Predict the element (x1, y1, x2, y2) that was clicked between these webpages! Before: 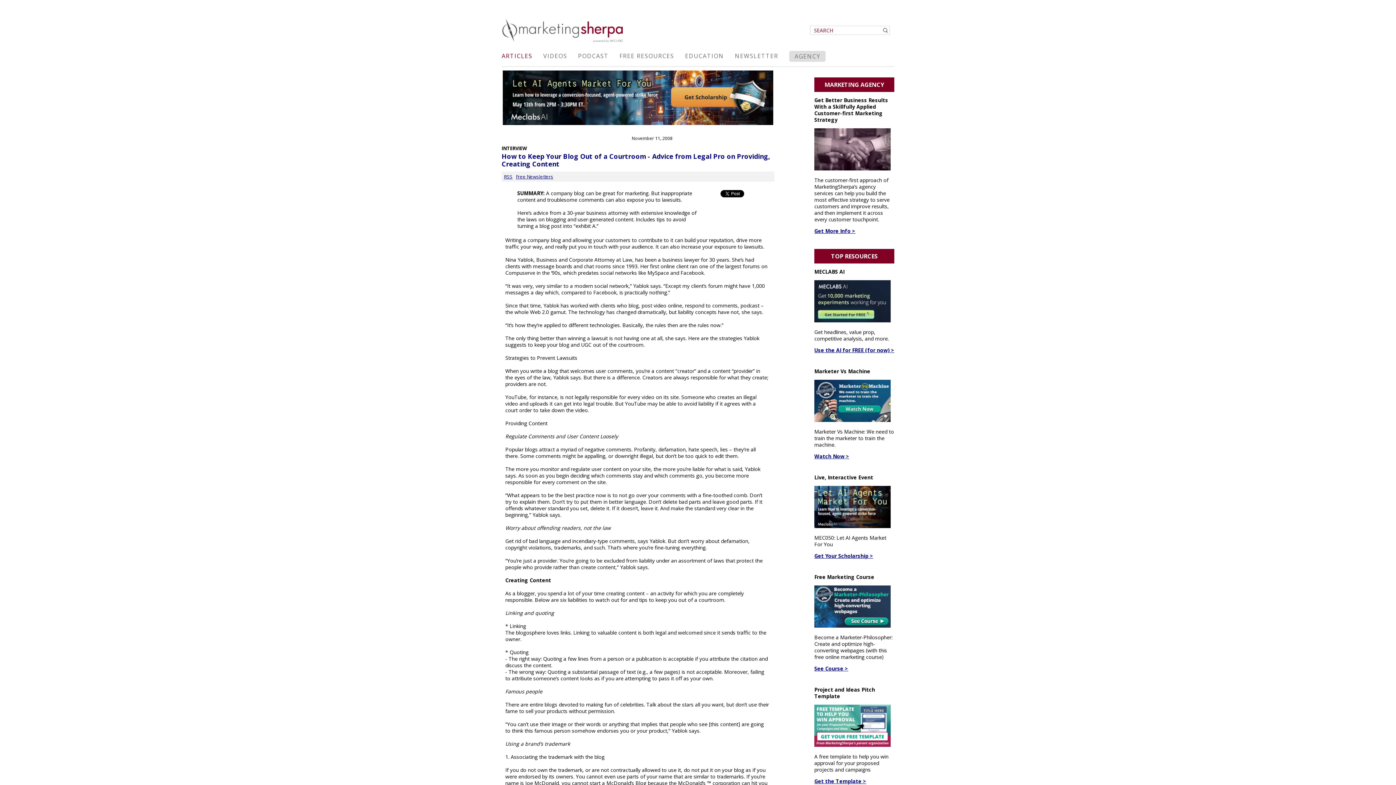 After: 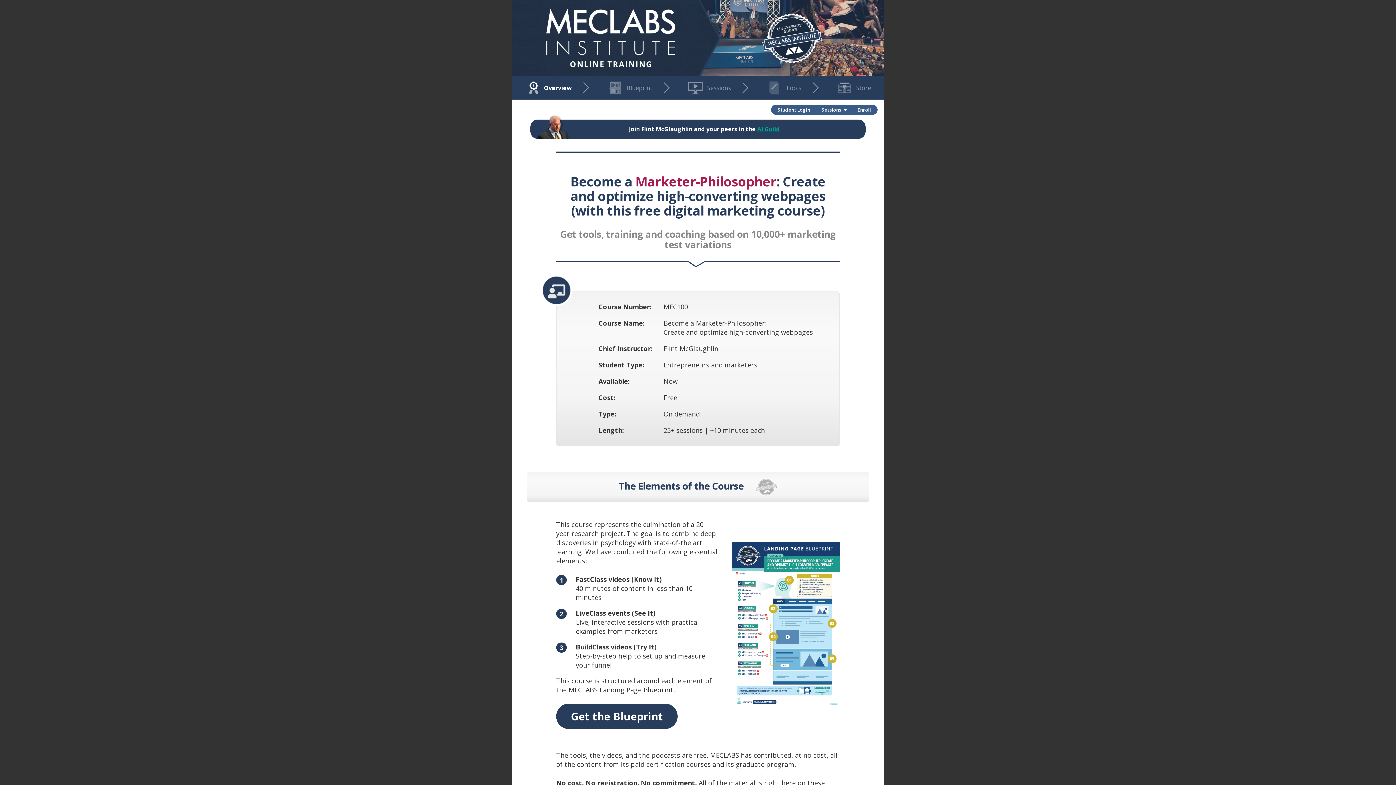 Action: bbox: (814, 622, 890, 629)